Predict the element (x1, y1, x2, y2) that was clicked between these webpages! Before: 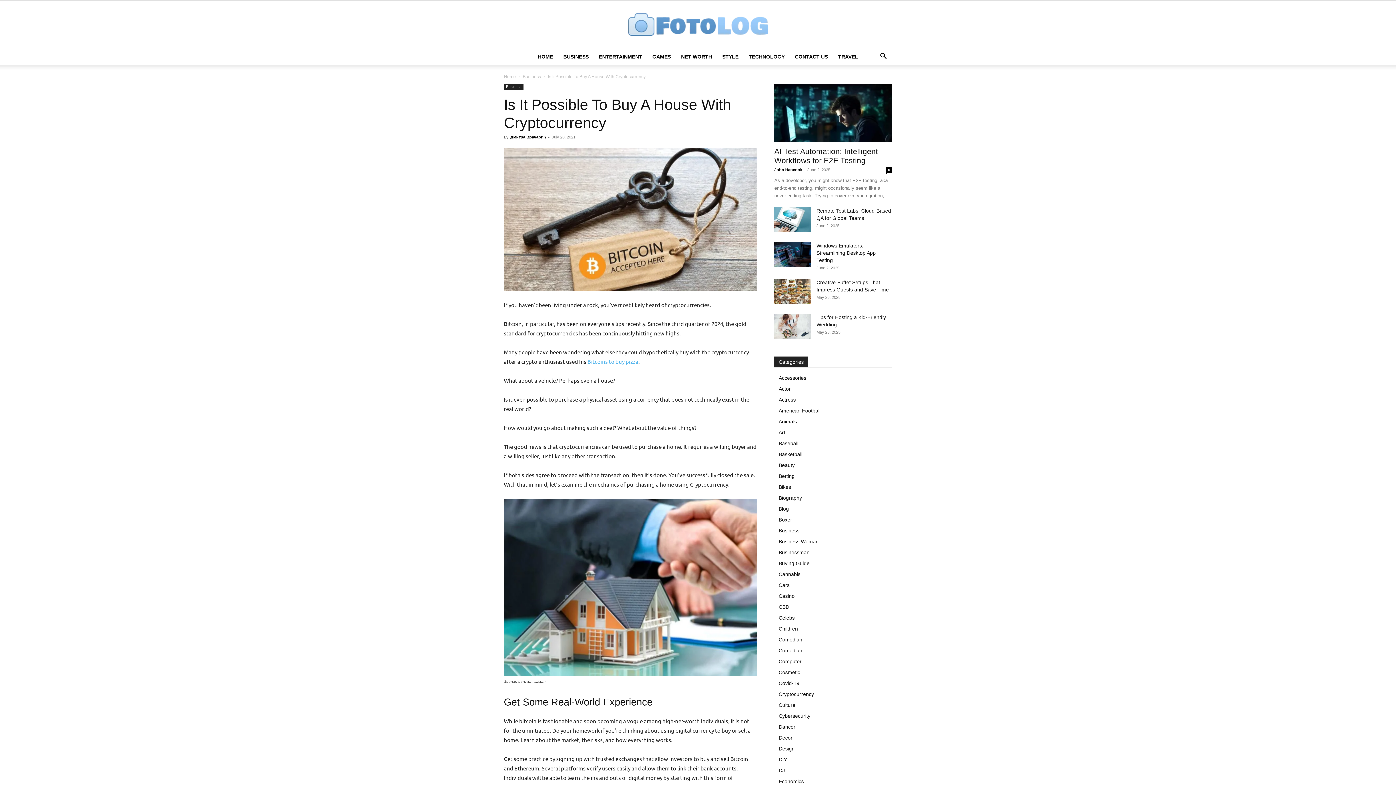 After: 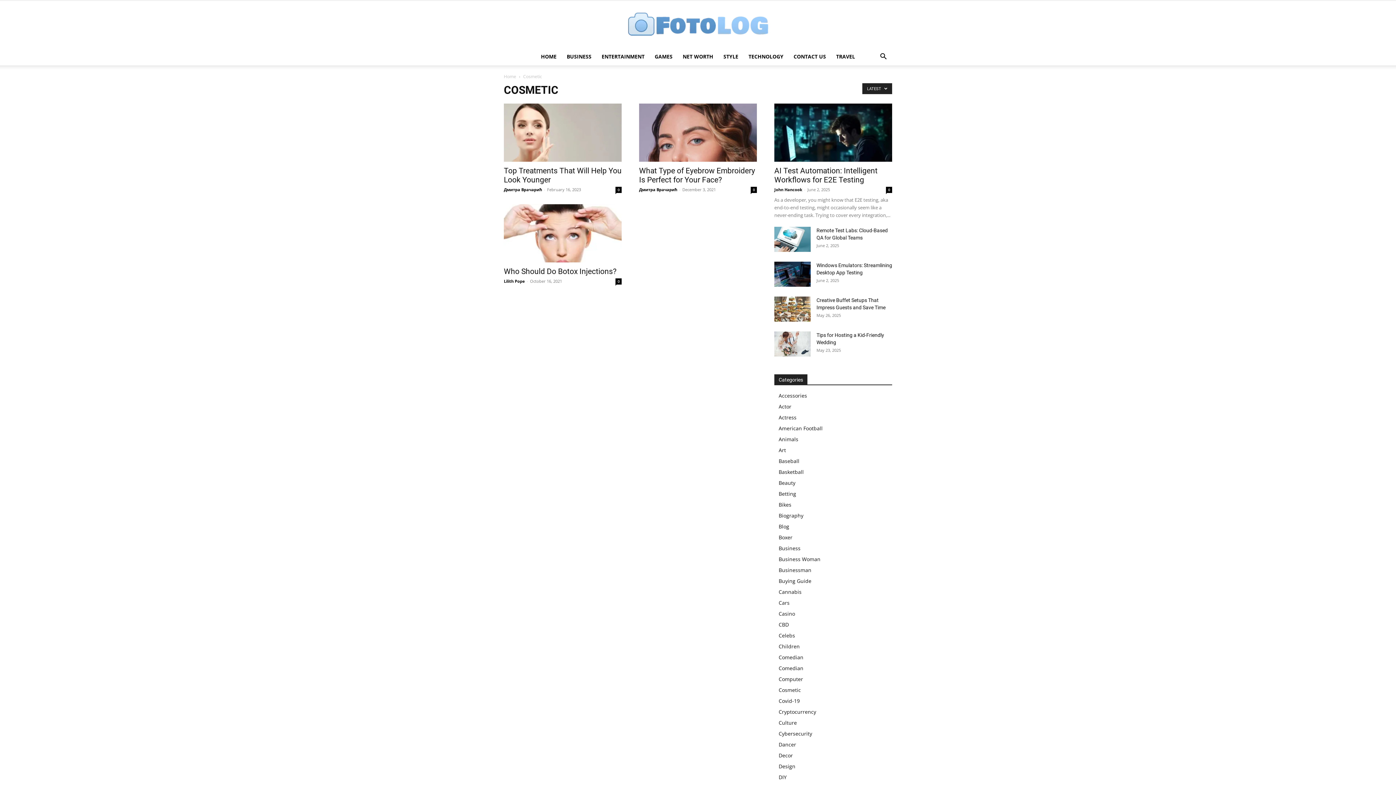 Action: label: Cosmetic bbox: (778, 669, 800, 675)